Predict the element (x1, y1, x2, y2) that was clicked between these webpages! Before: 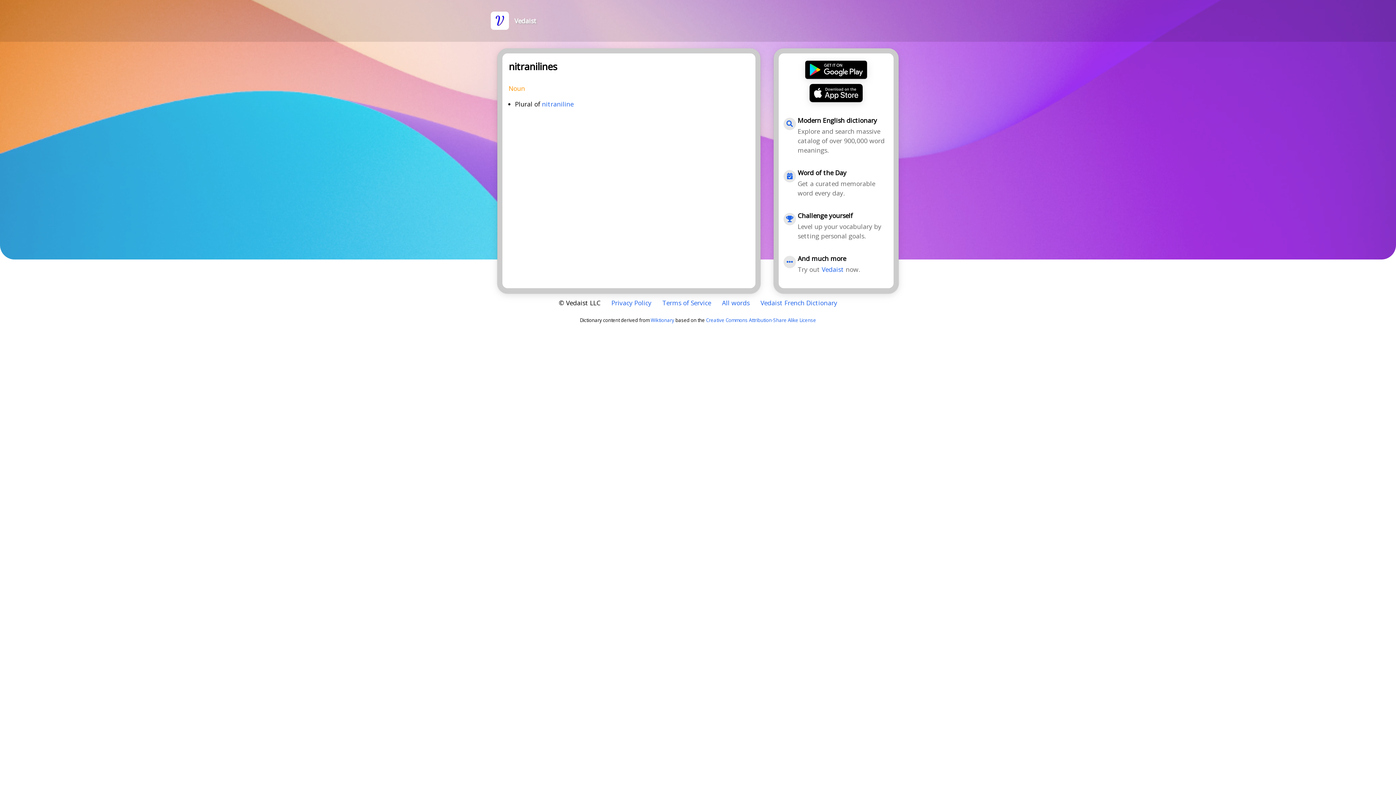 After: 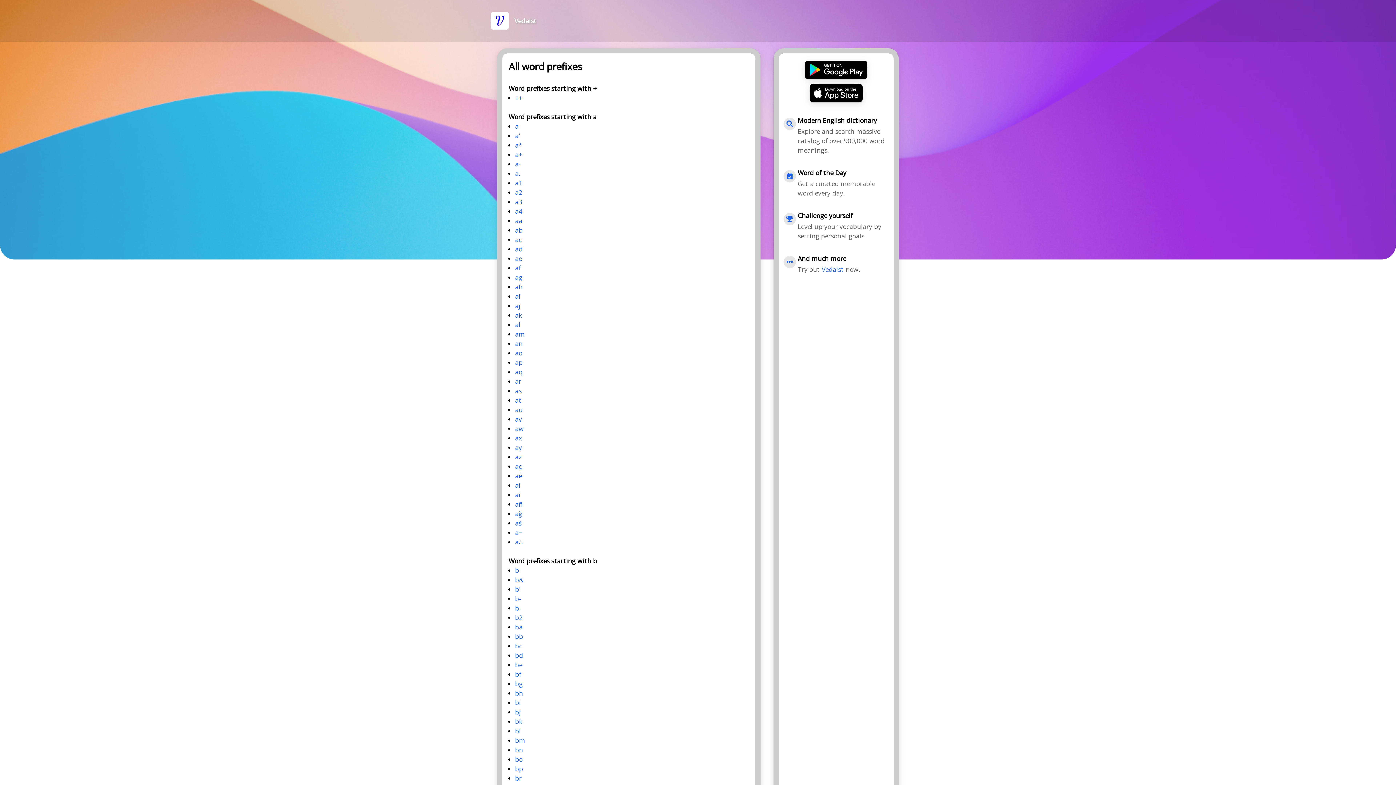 Action: bbox: (722, 299, 749, 306) label: All words